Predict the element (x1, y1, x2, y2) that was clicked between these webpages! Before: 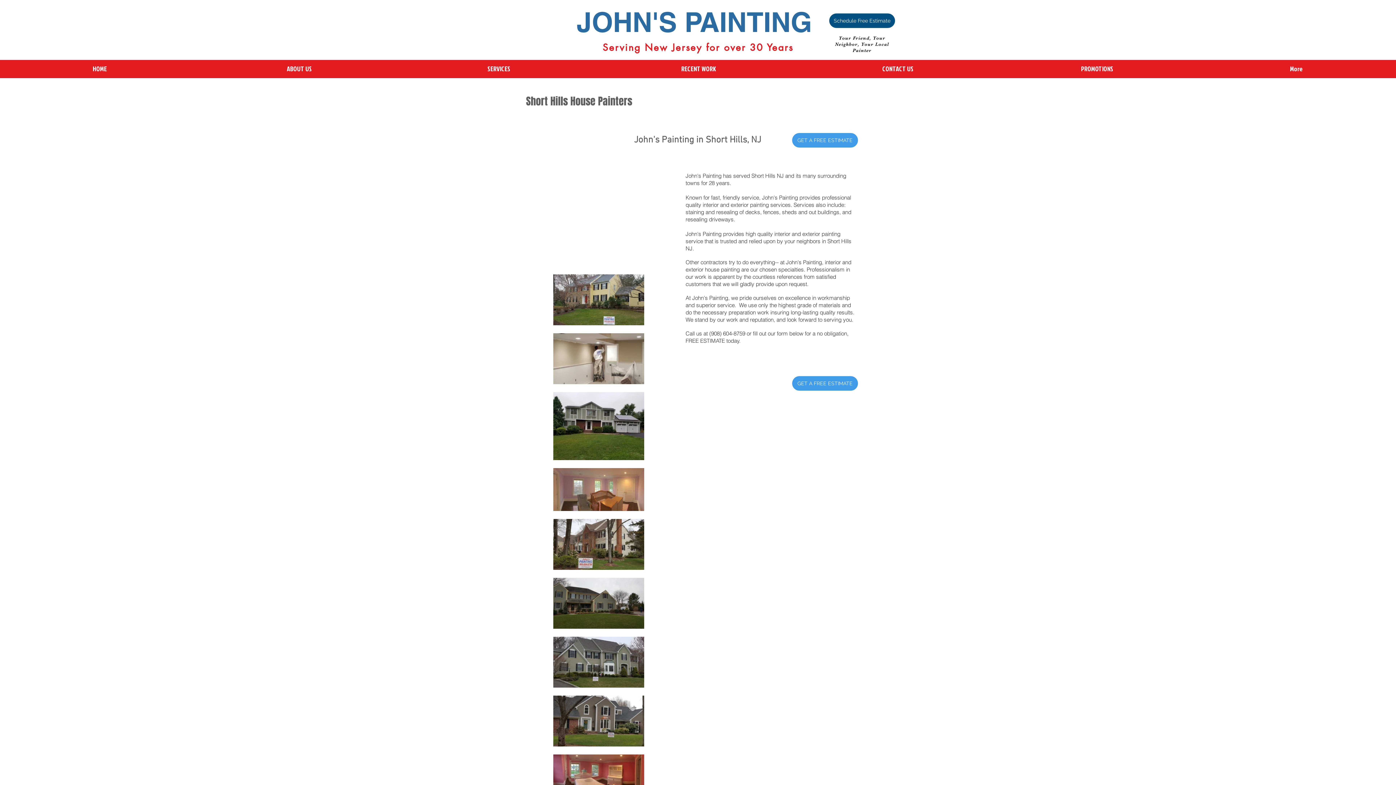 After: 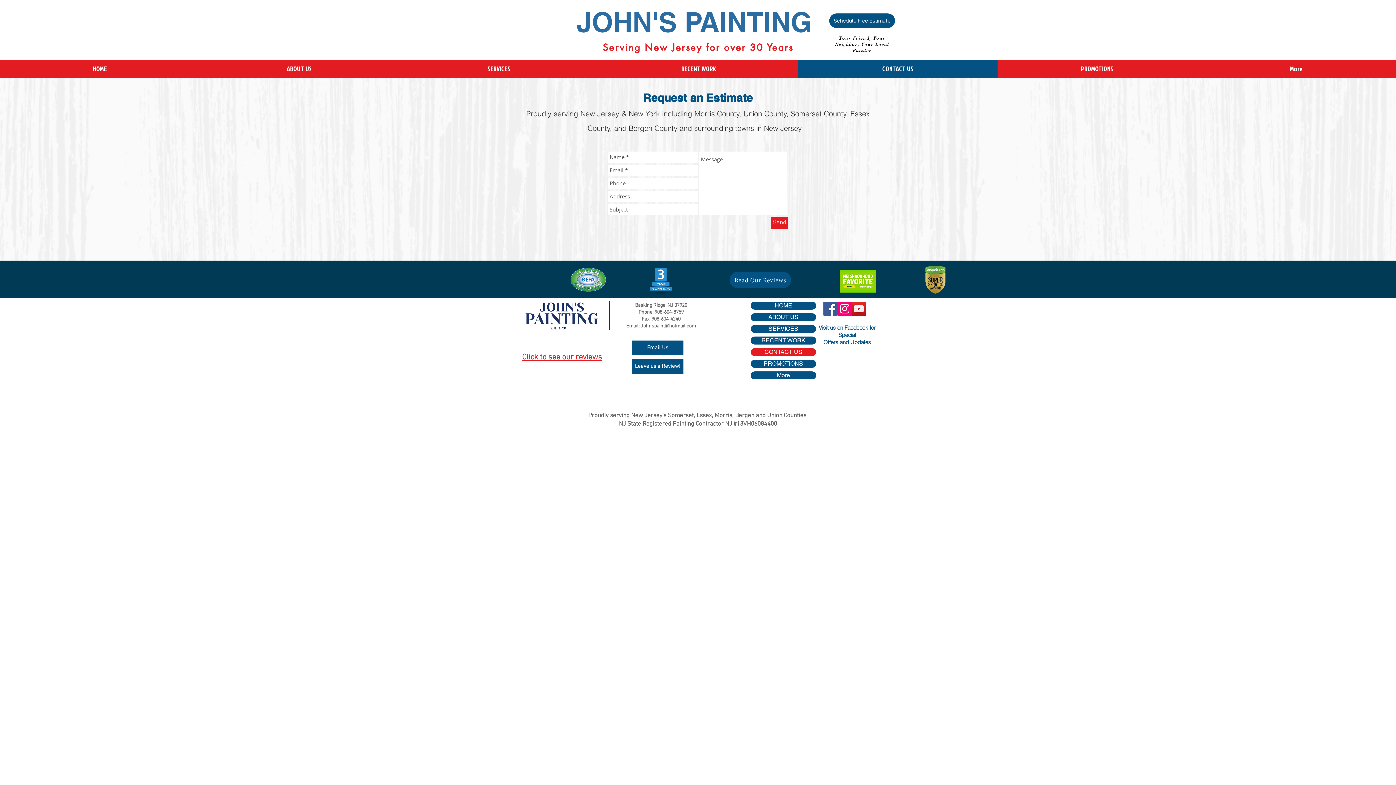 Action: bbox: (792, 376, 858, 390) label: GET A FREE ESTIMATE